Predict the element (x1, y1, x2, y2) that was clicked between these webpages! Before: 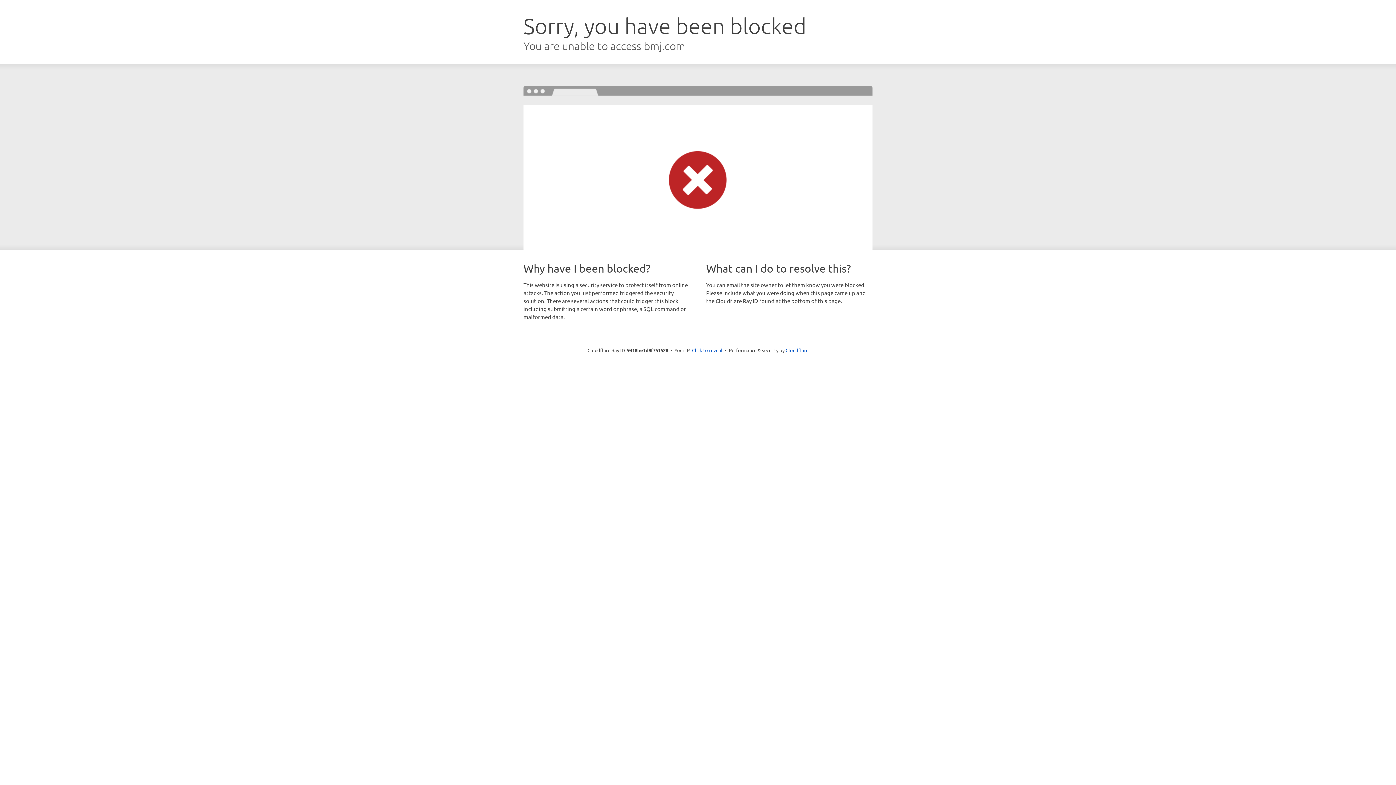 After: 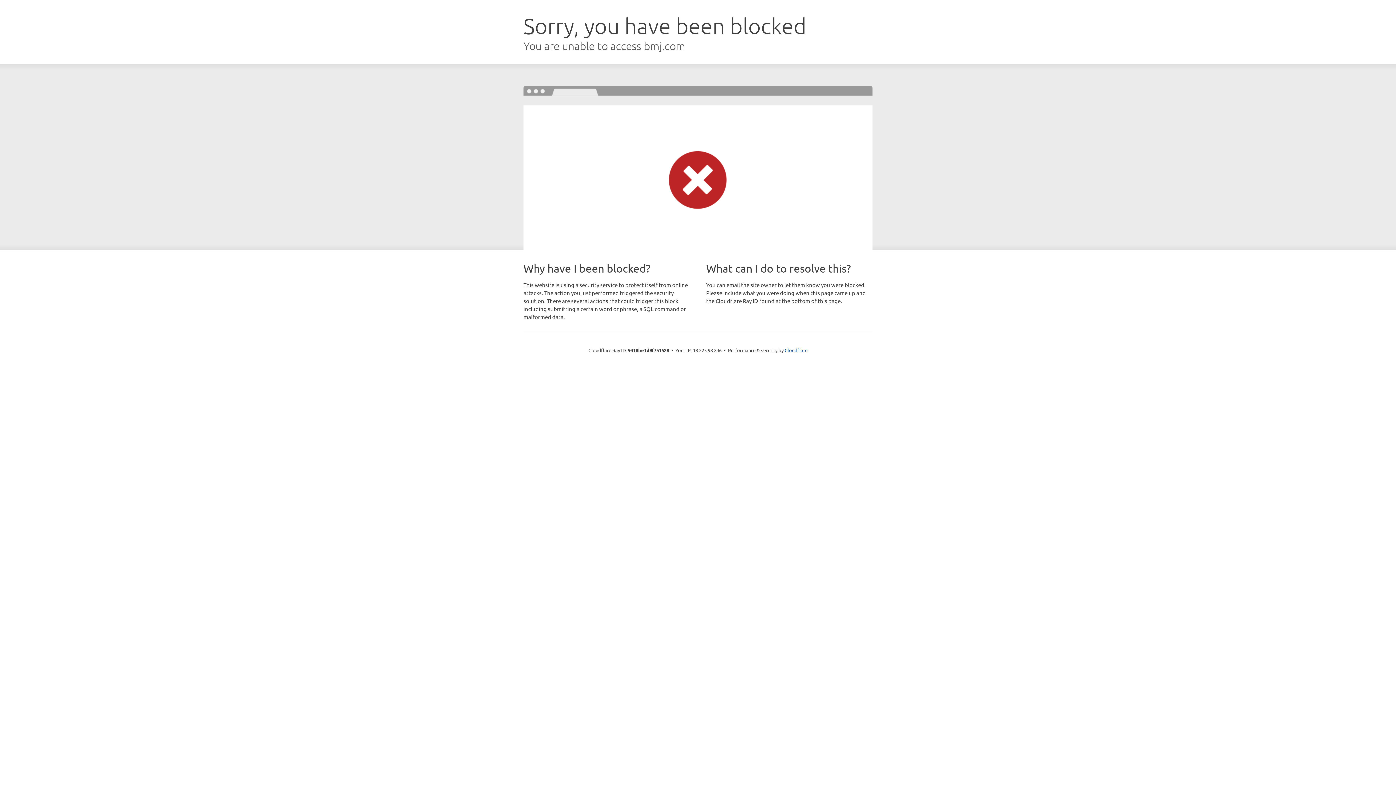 Action: label: Click to reveal bbox: (692, 346, 722, 353)